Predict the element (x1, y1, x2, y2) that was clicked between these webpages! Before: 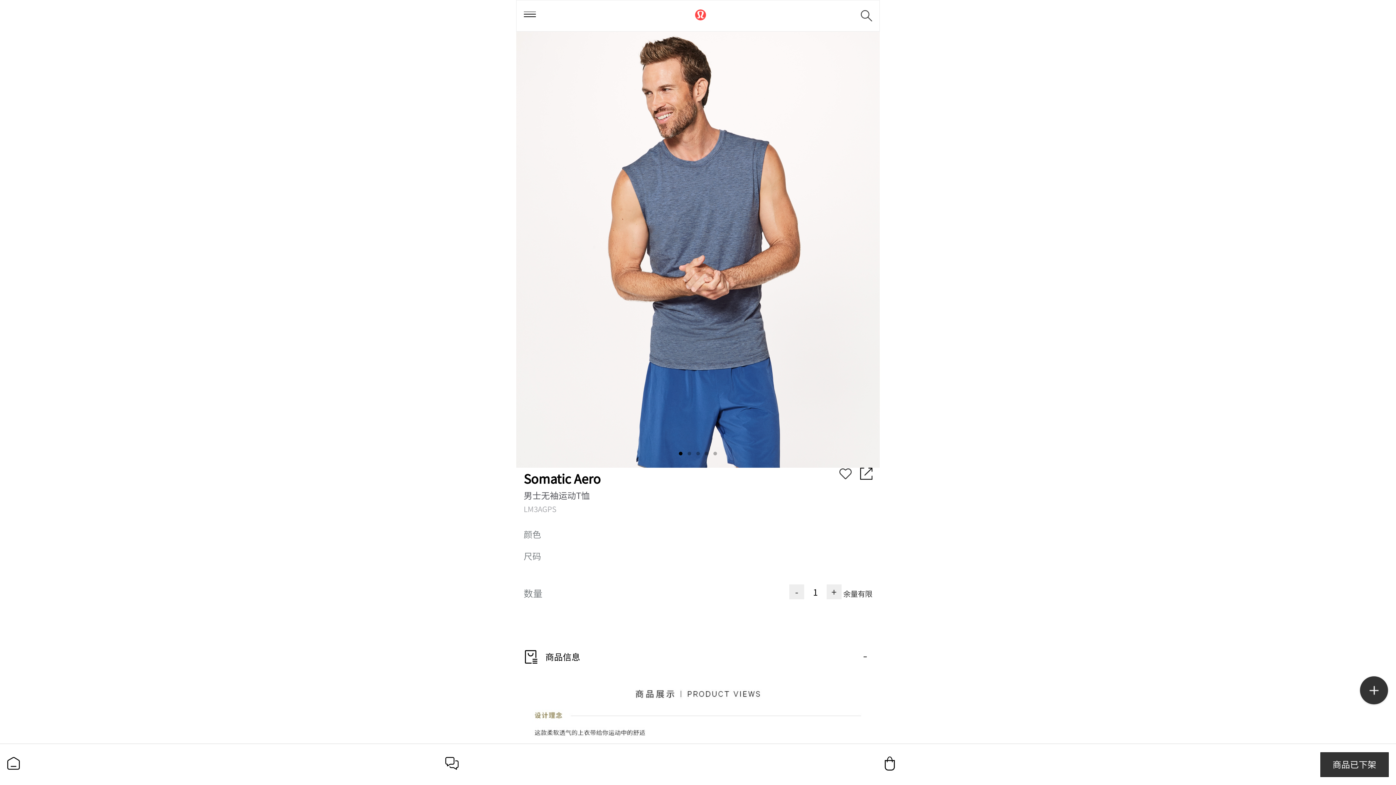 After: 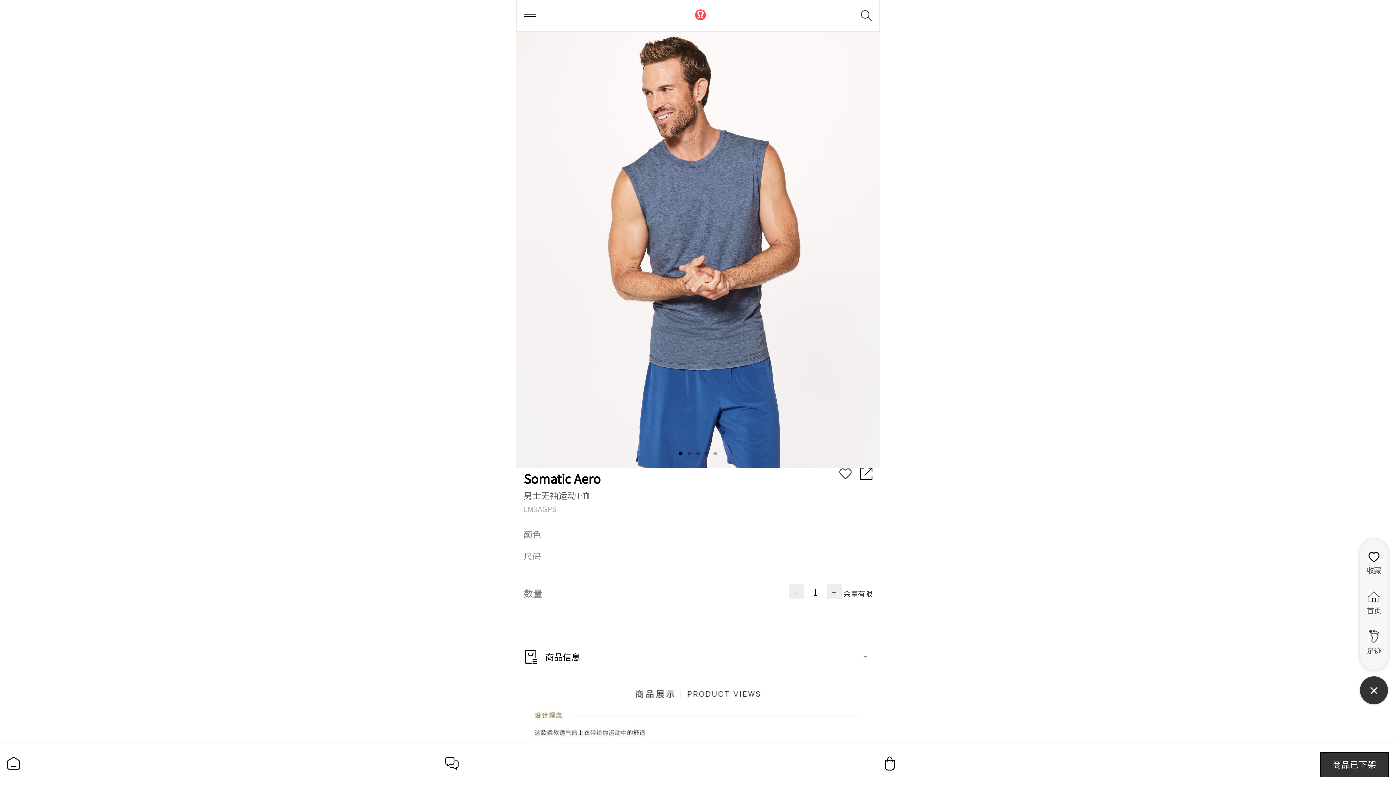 Action: bbox: (1360, 676, 1388, 704)